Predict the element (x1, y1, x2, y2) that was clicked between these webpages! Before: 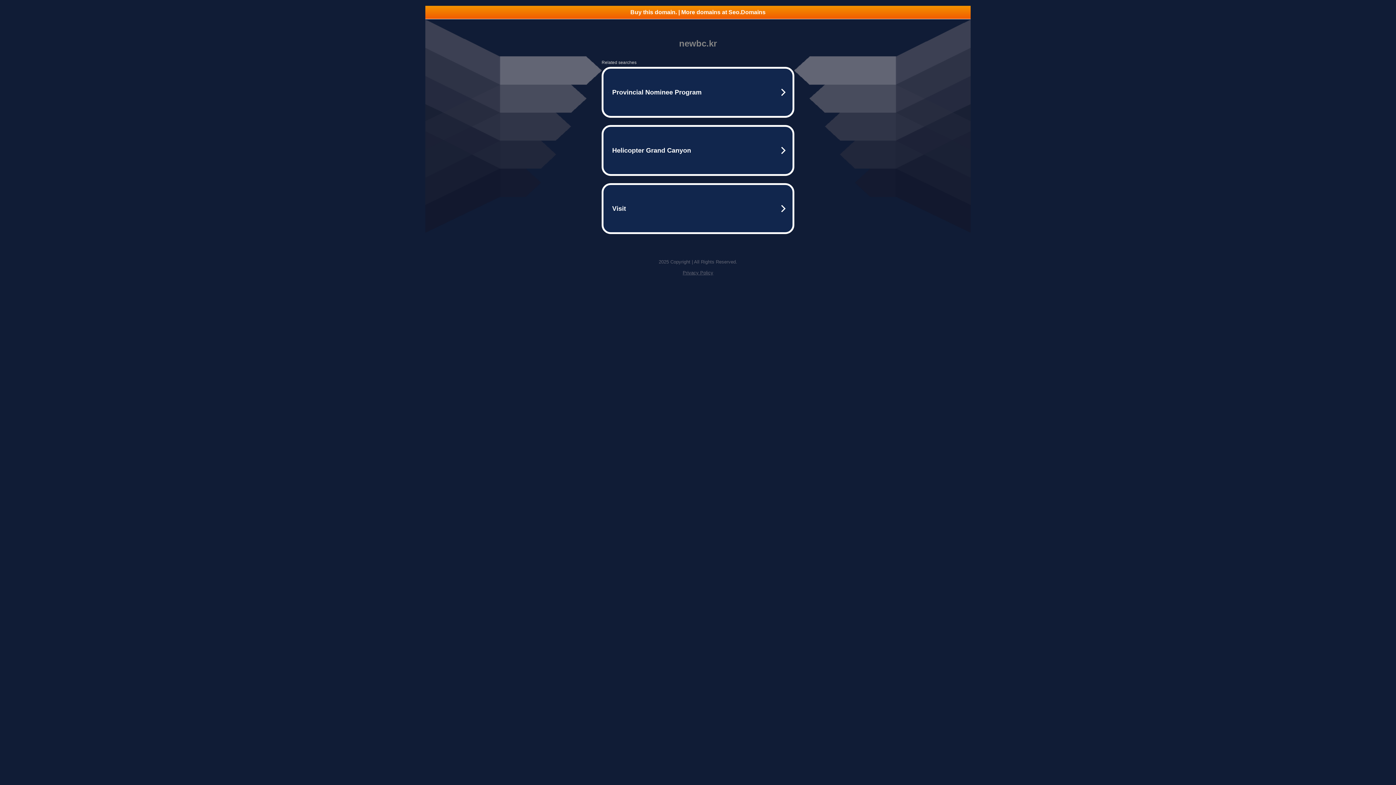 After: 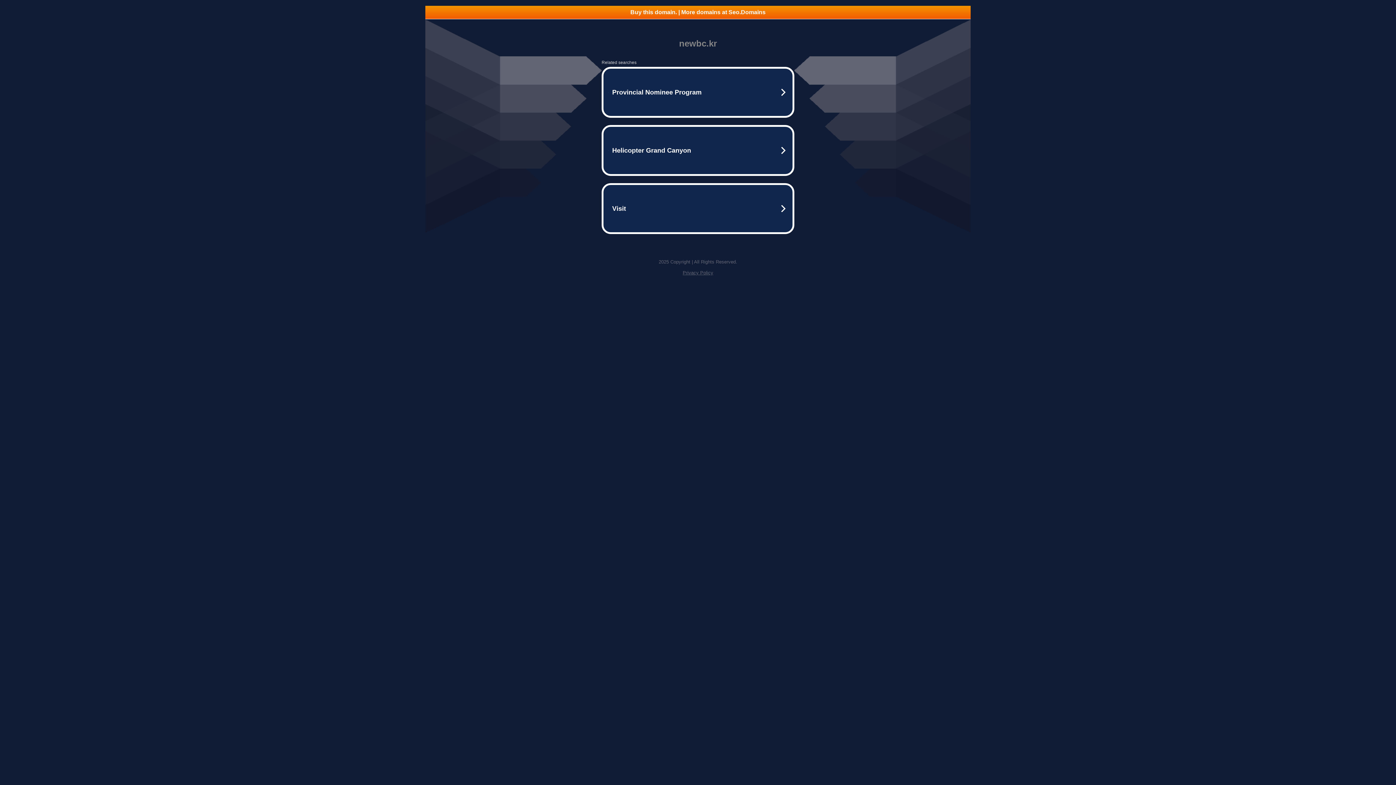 Action: label: Buy this domain. | More domains at Seo.Domains bbox: (425, 5, 970, 18)